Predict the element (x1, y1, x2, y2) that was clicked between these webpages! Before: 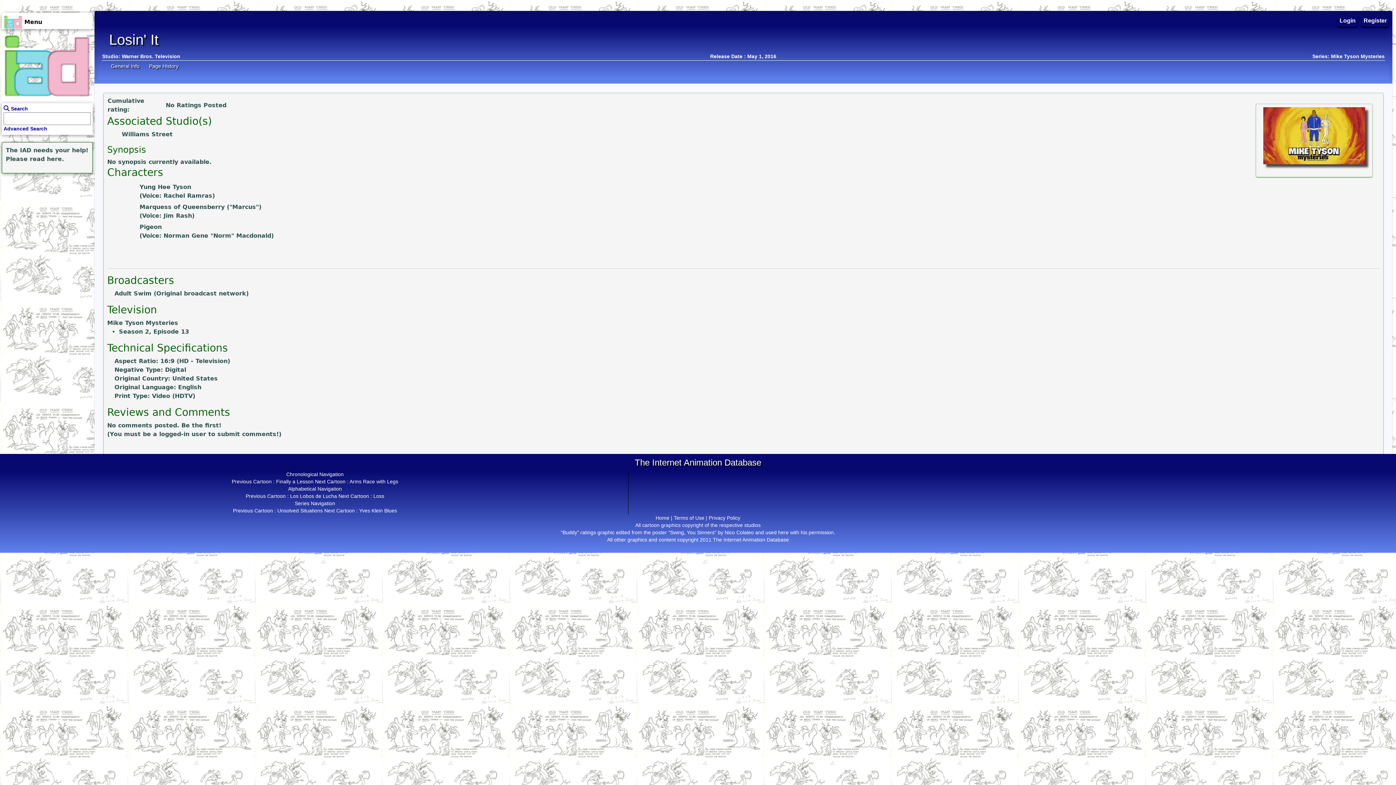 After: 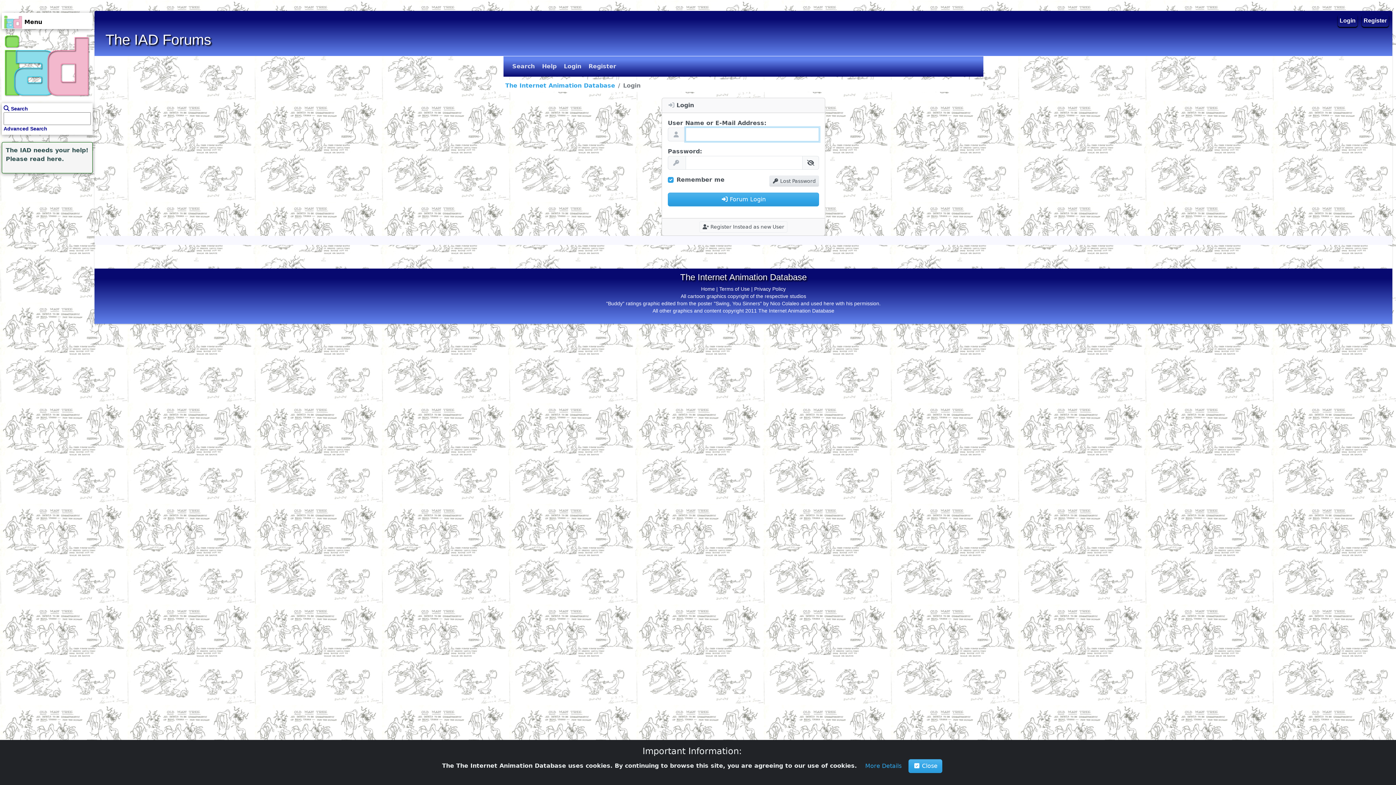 Action: label: Login bbox: (1338, 14, 1357, 26)